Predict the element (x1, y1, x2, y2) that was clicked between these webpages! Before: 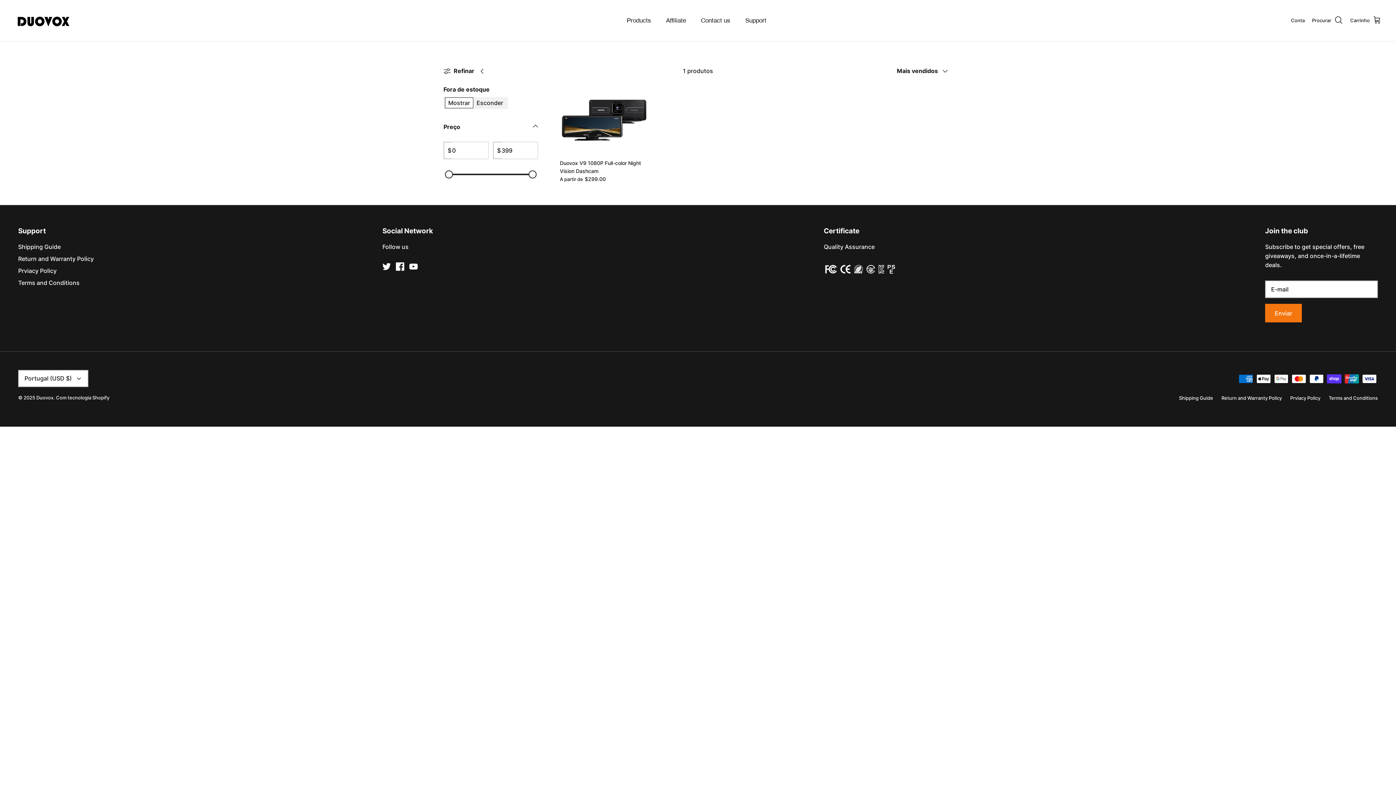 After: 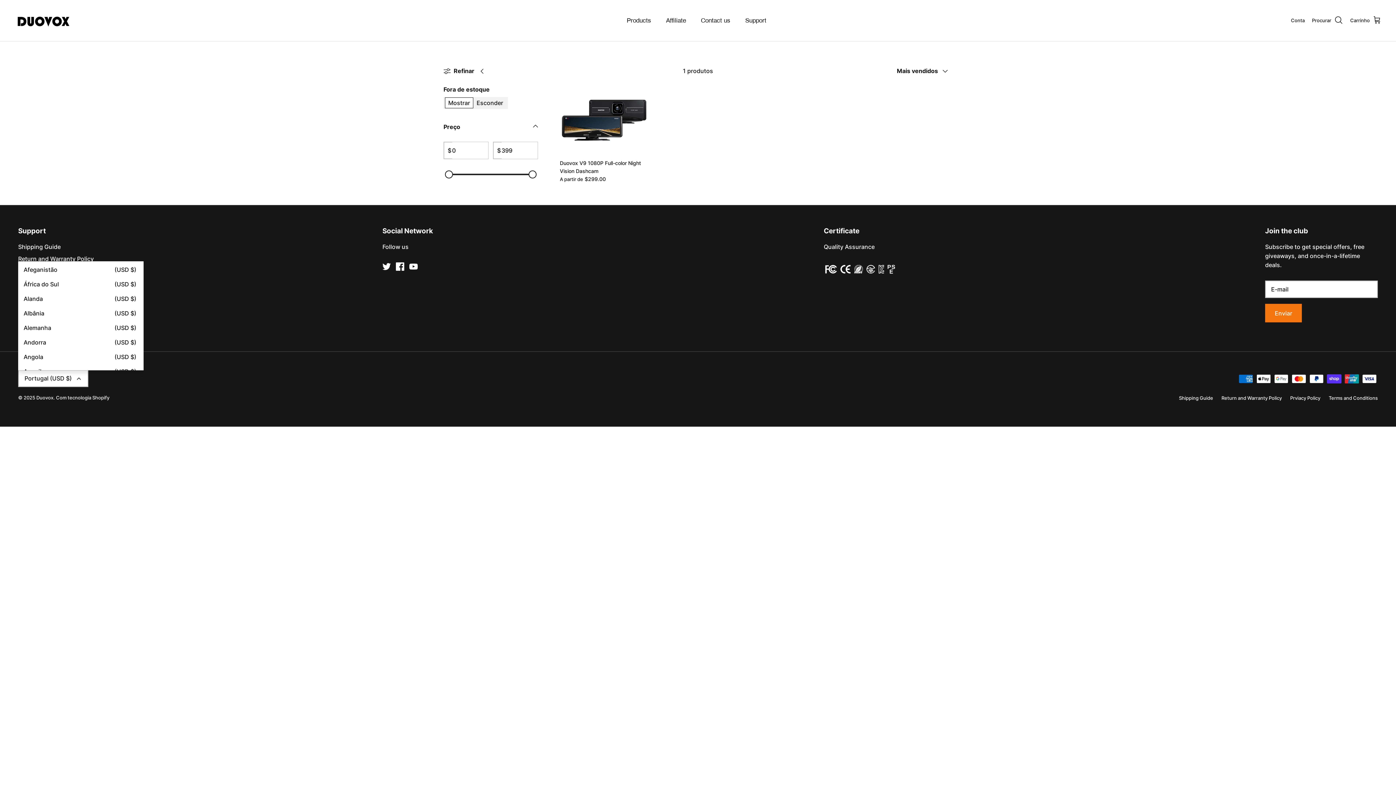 Action: label: Portugal (USD $) bbox: (18, 370, 88, 387)